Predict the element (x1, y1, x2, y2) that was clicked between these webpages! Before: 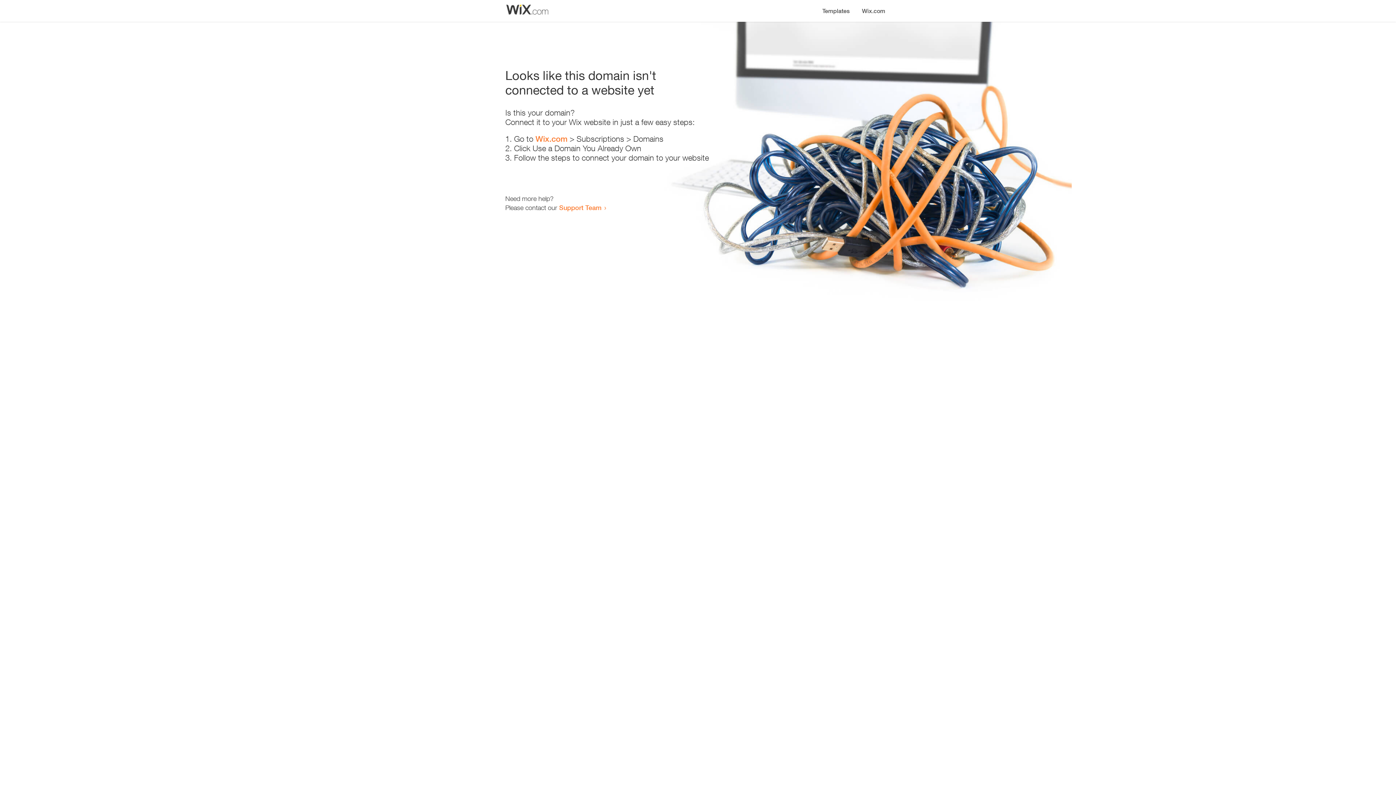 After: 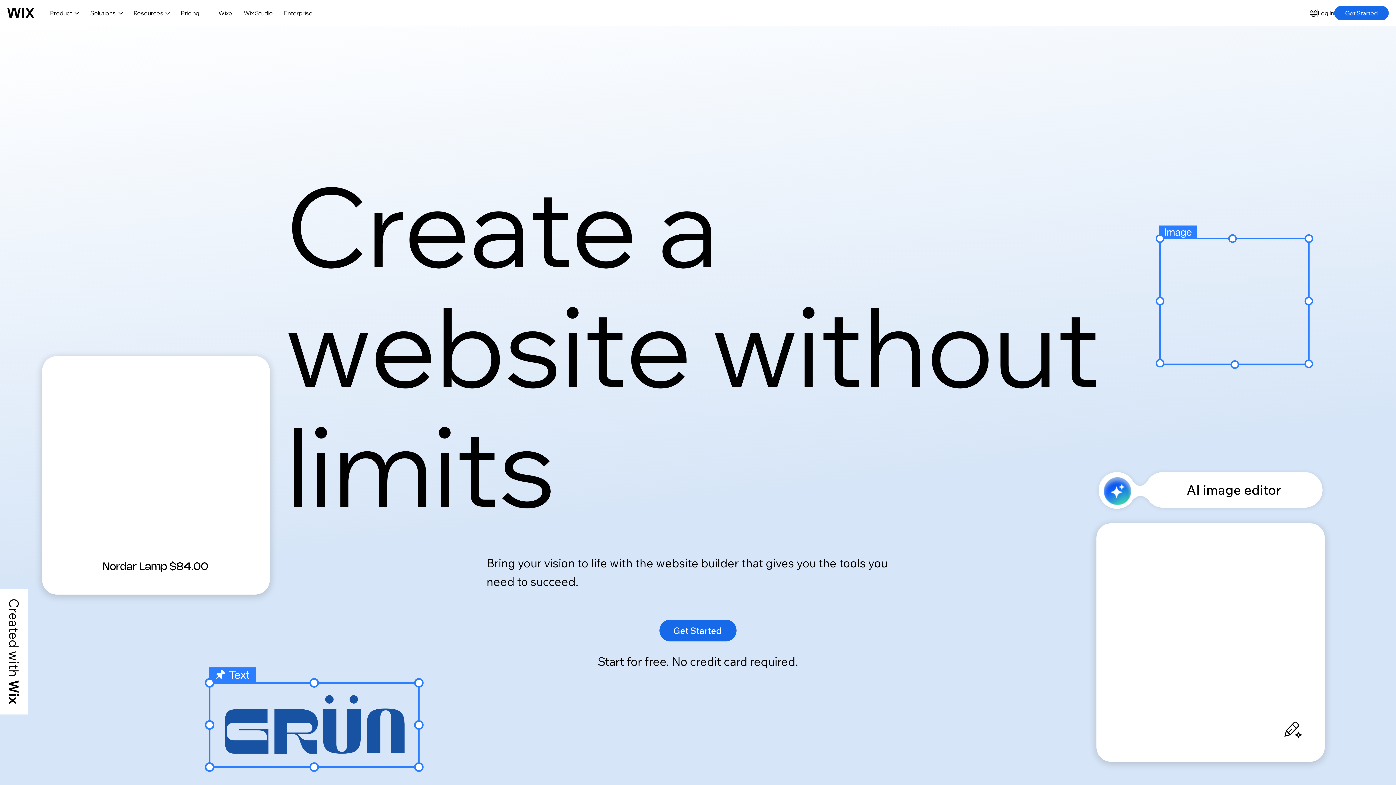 Action: bbox: (856, 0, 890, 14) label: Wix.com